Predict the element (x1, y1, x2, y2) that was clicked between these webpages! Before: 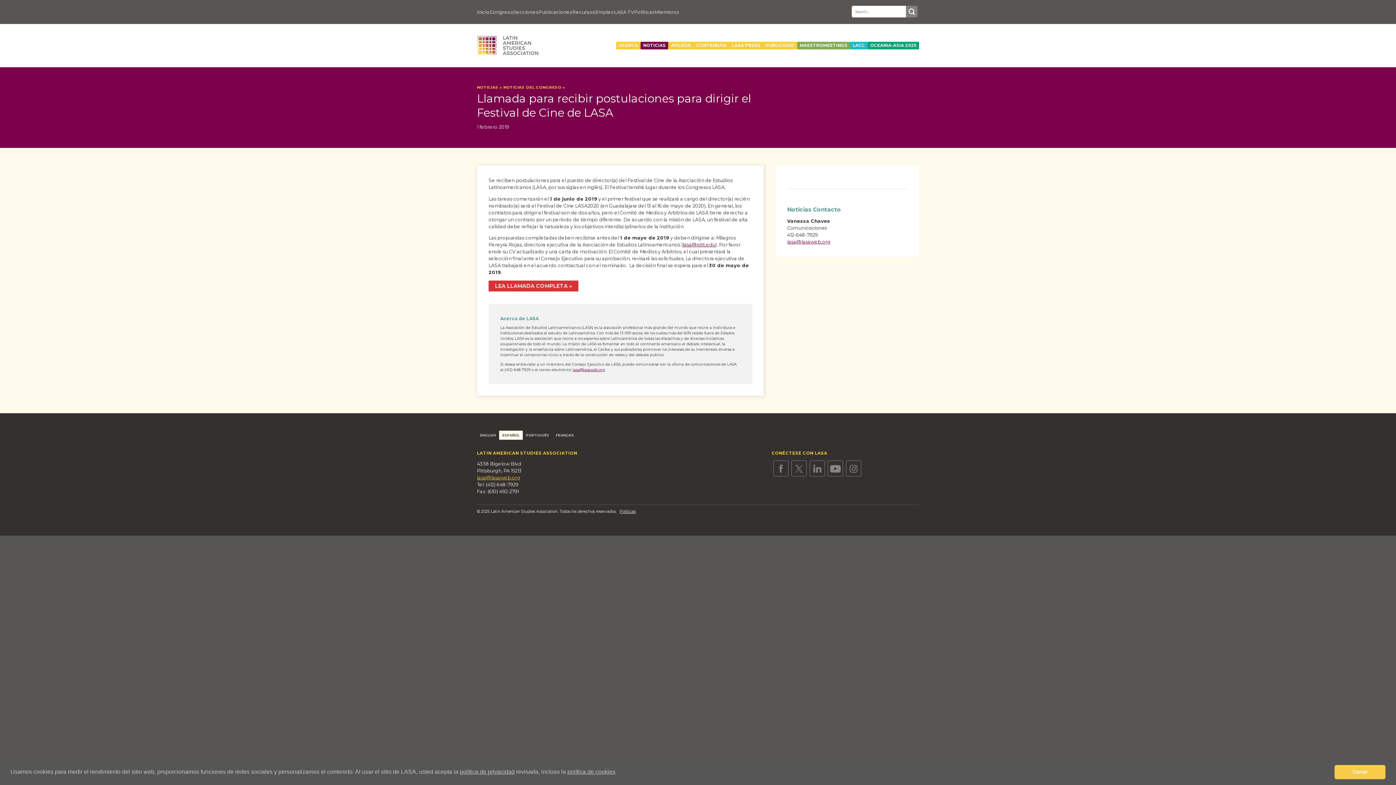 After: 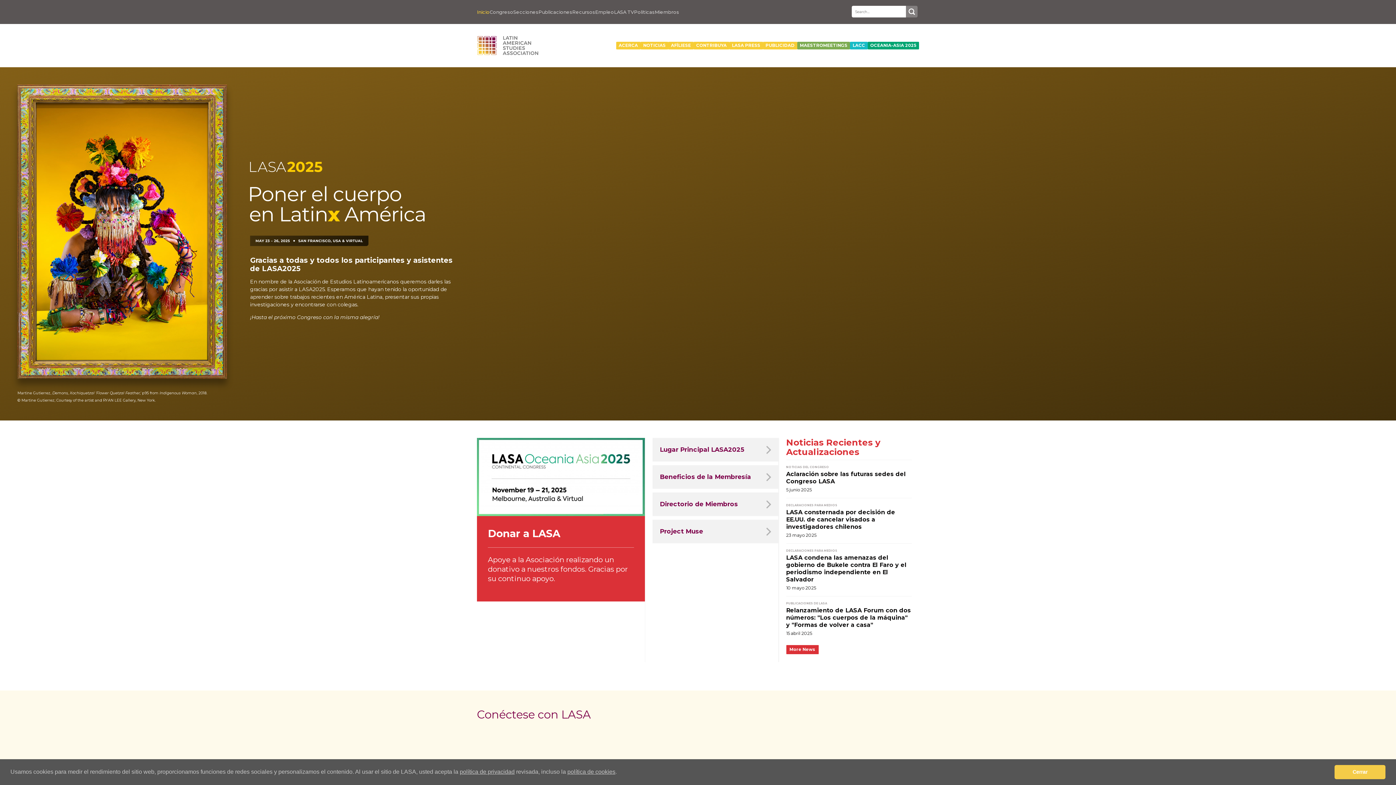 Action: bbox: (477, 35, 538, 55)